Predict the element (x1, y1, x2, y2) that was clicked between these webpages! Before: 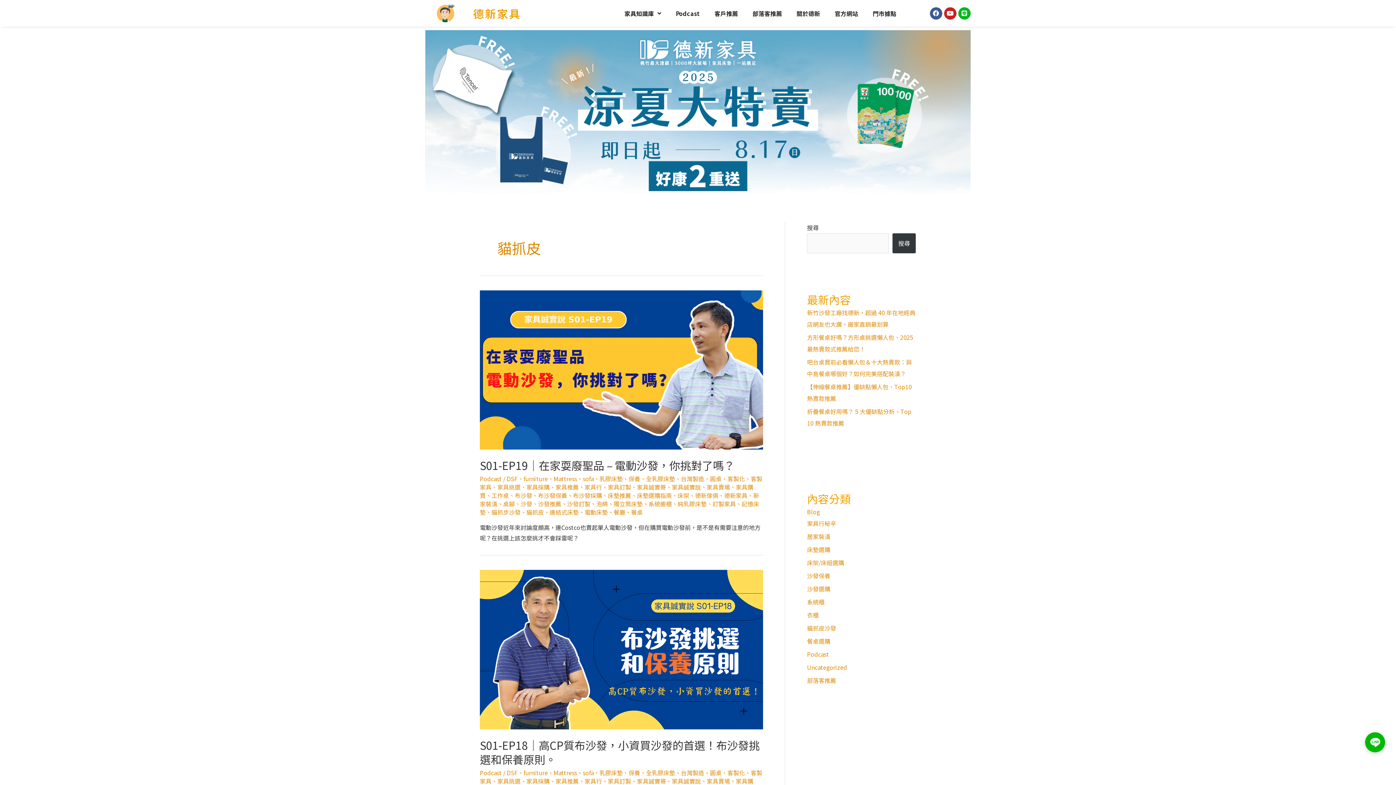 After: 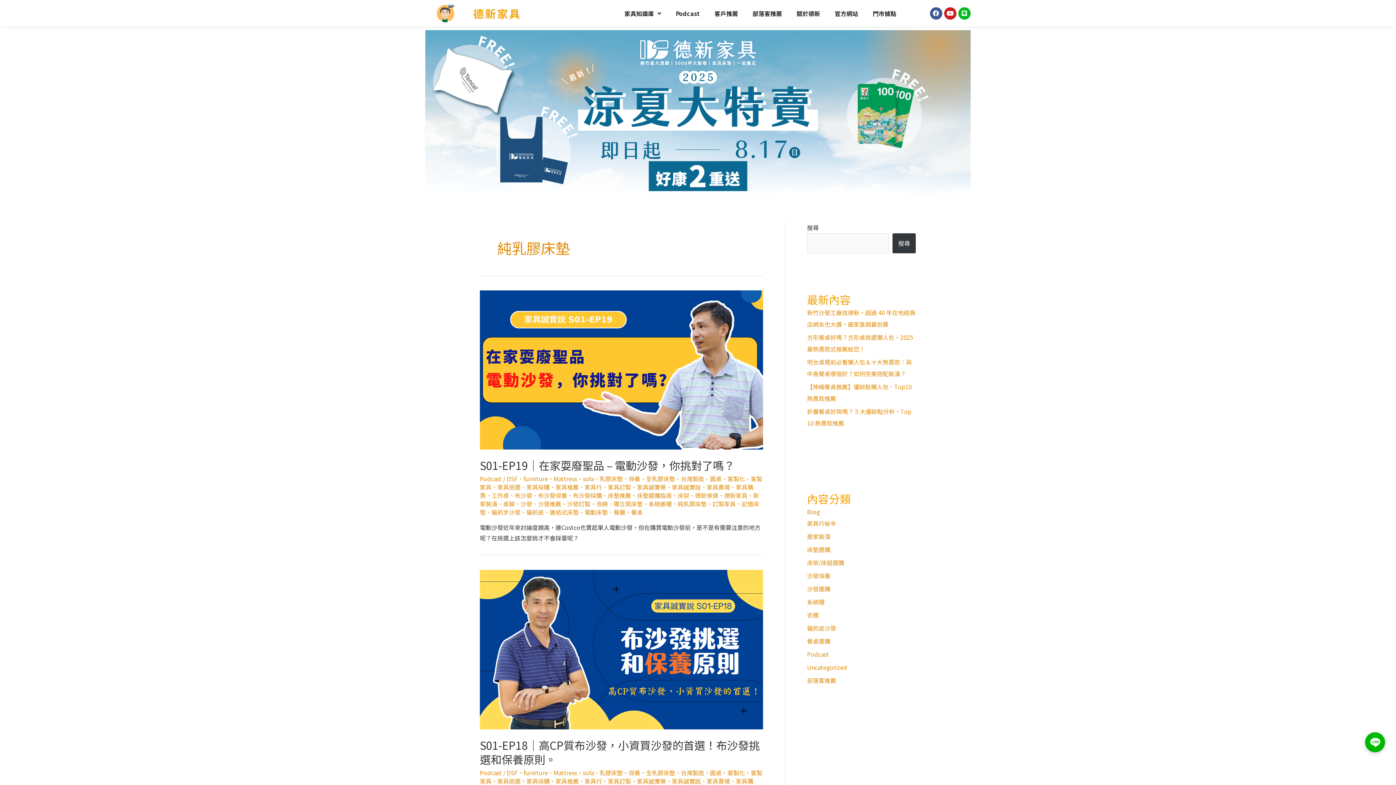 Action: bbox: (677, 499, 706, 508) label: 純乳膠床墊